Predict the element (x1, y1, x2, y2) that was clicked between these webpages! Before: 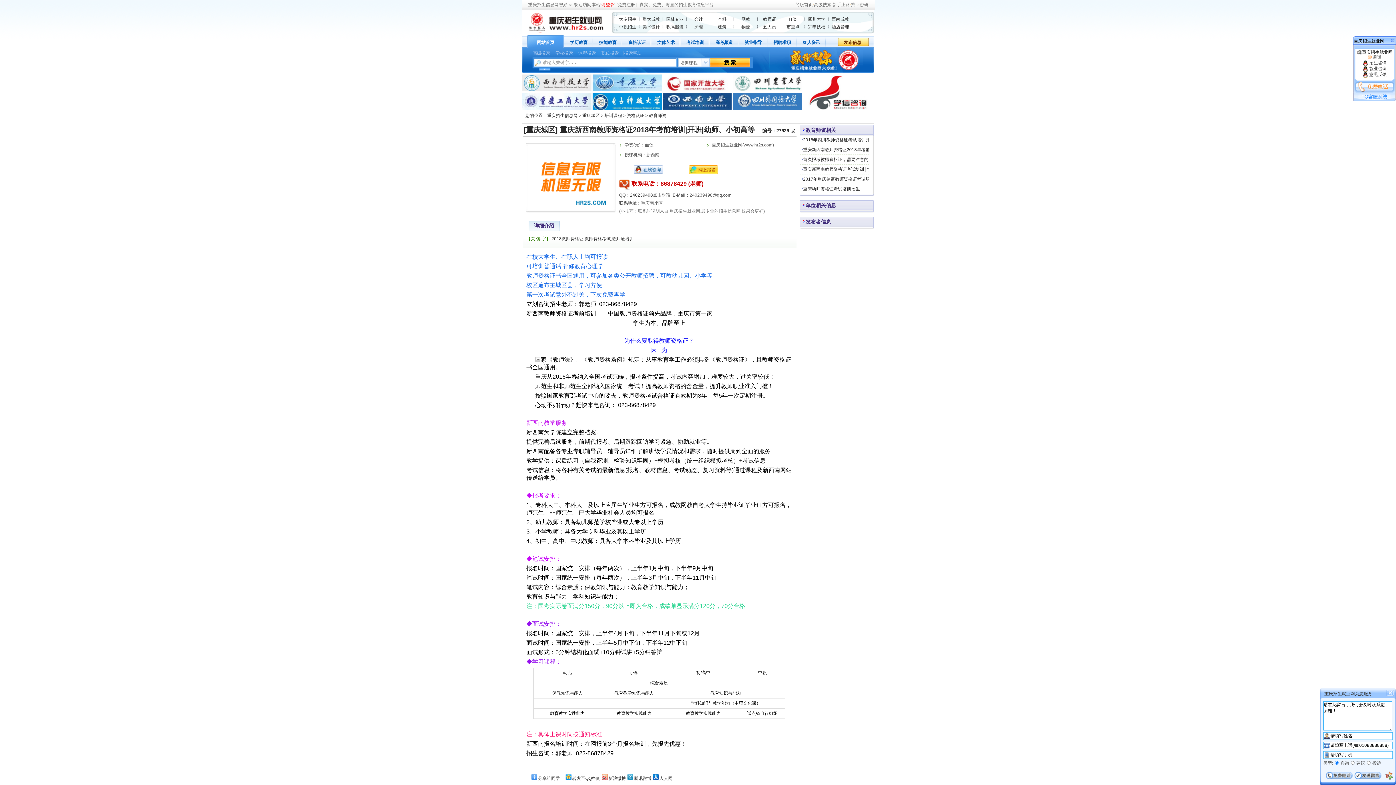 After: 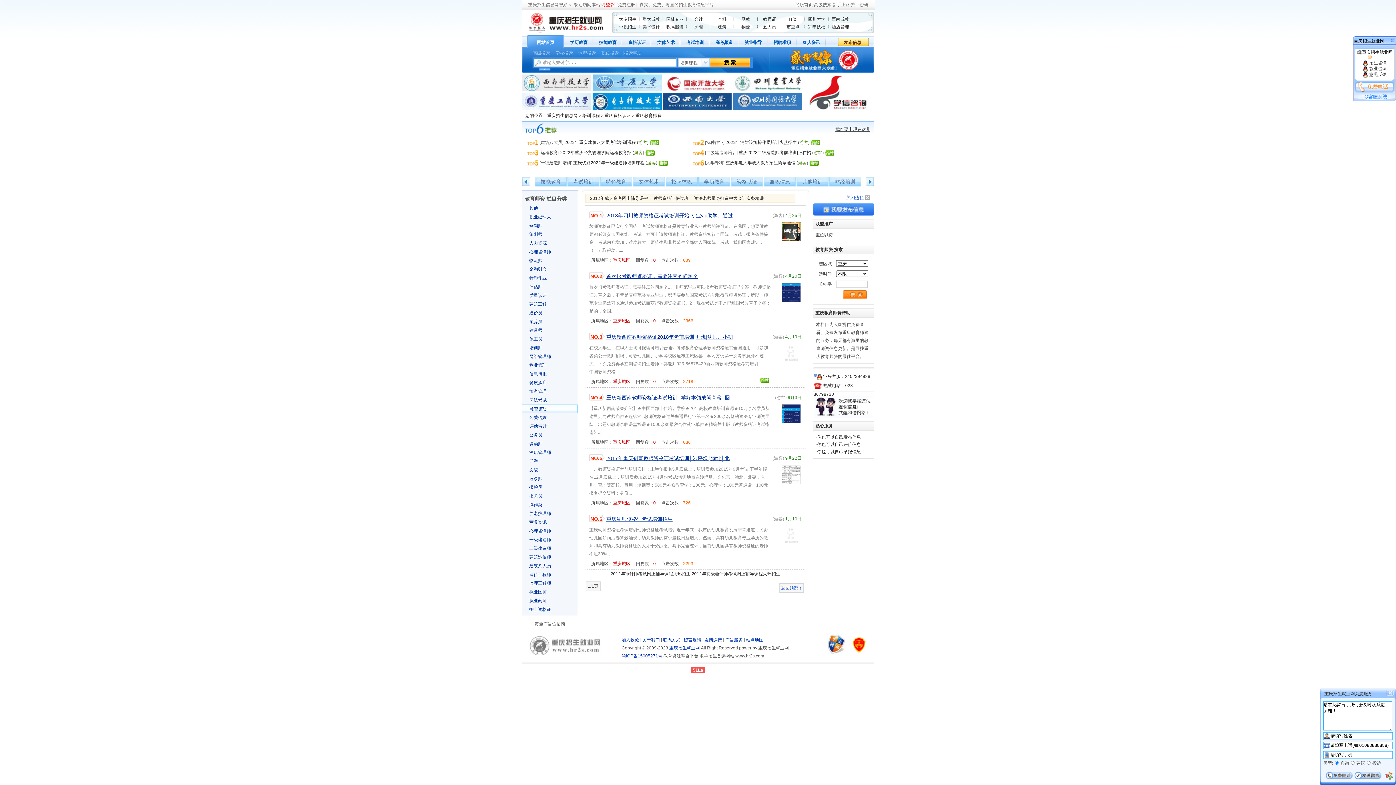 Action: bbox: (649, 113, 666, 118) label: 教育师资